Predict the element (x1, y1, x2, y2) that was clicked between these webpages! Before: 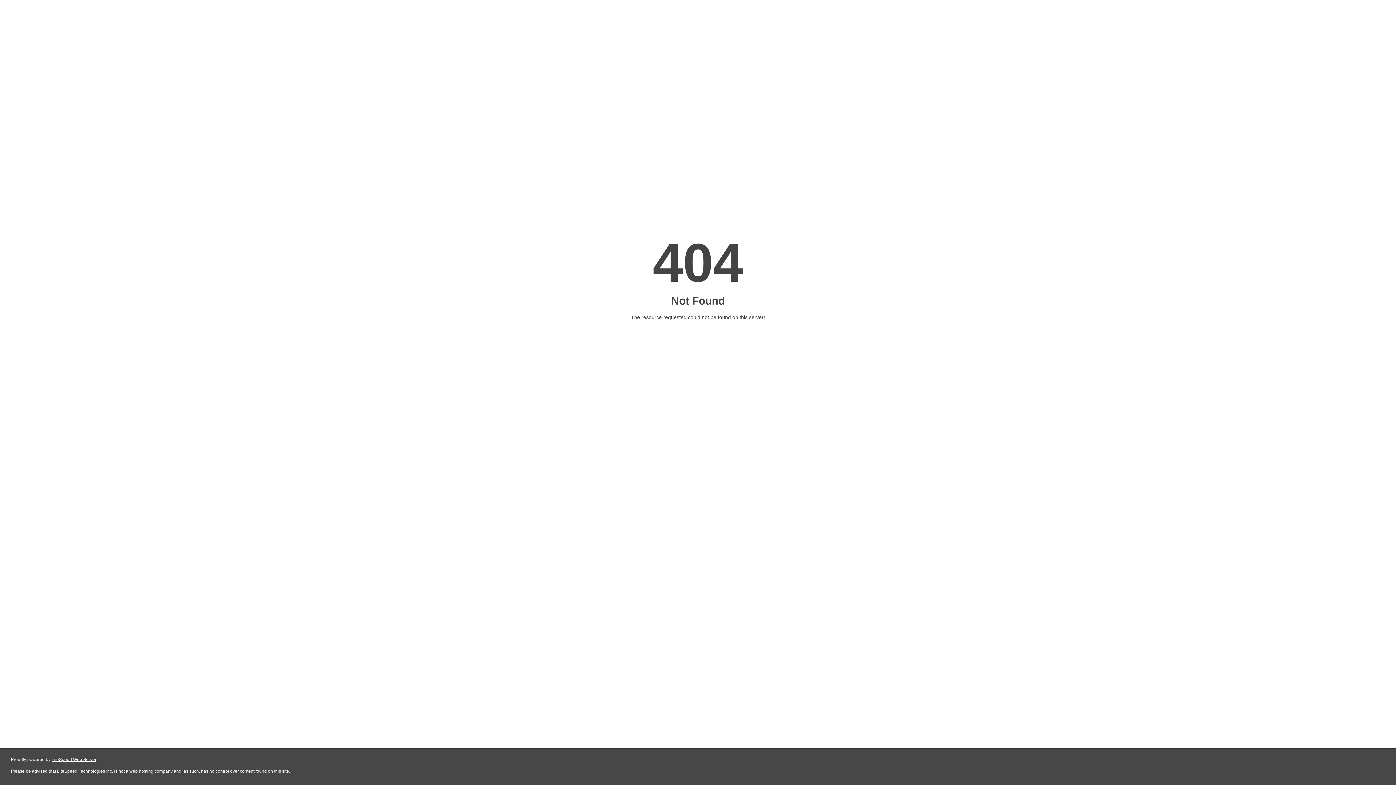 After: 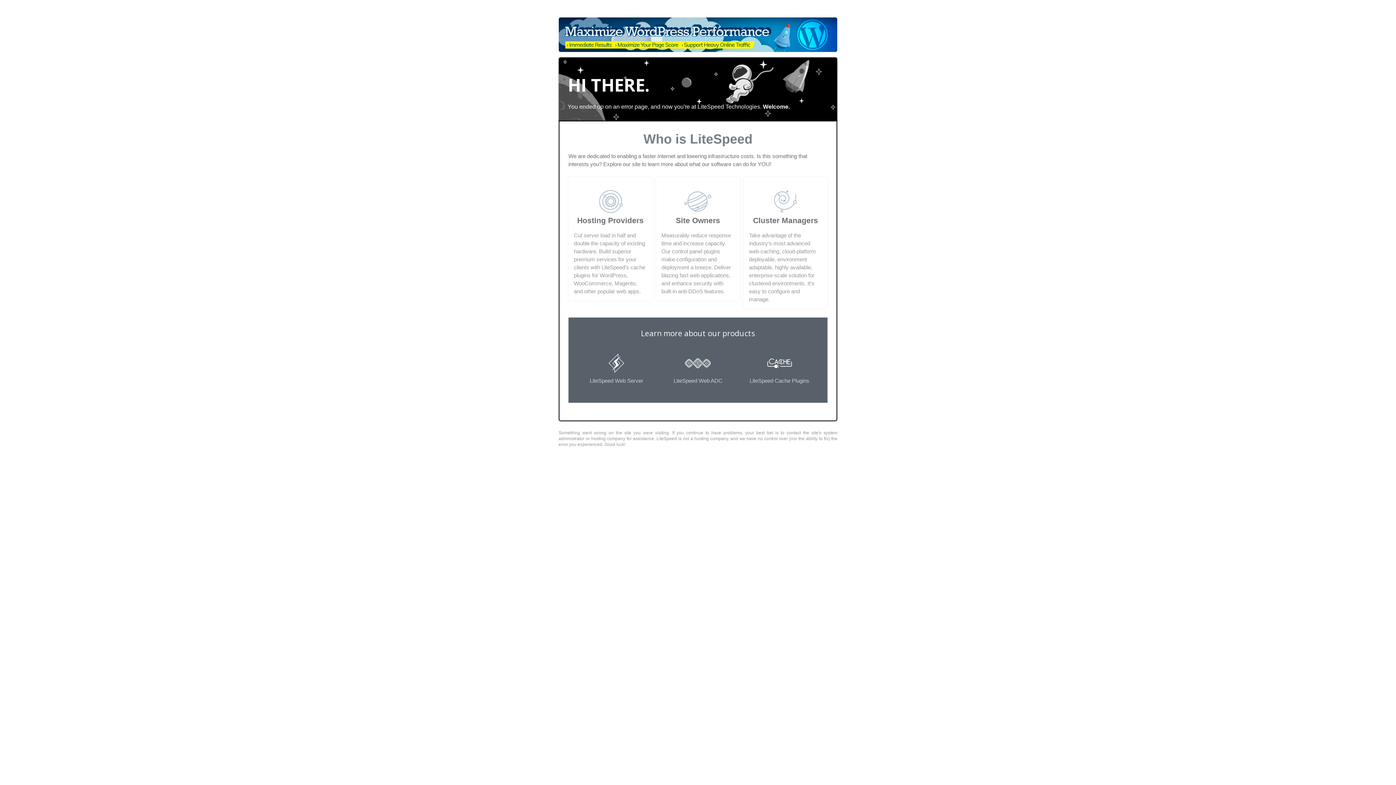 Action: label: LiteSpeed Web Server bbox: (51, 757, 96, 762)